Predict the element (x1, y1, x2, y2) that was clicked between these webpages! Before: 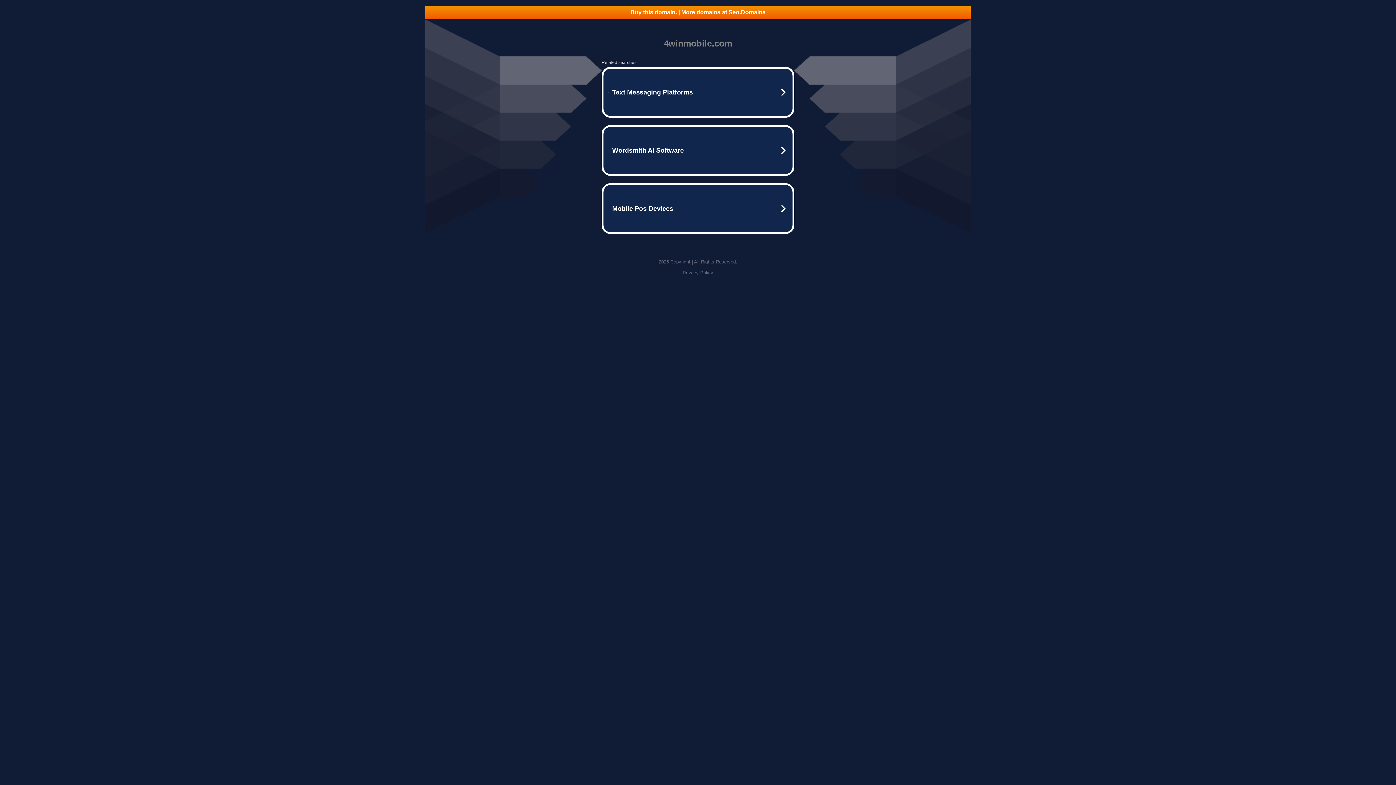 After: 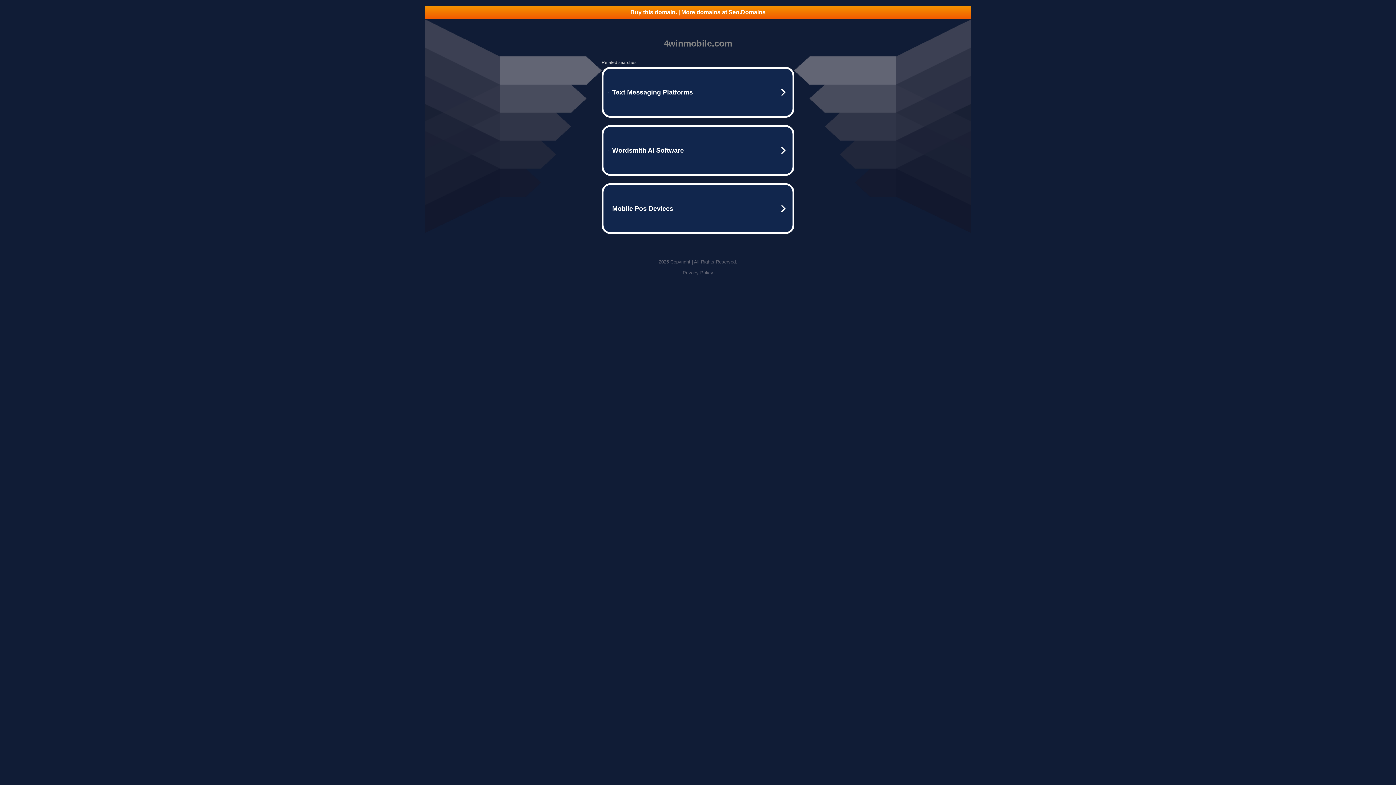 Action: bbox: (682, 270, 713, 275) label: Privacy Policy